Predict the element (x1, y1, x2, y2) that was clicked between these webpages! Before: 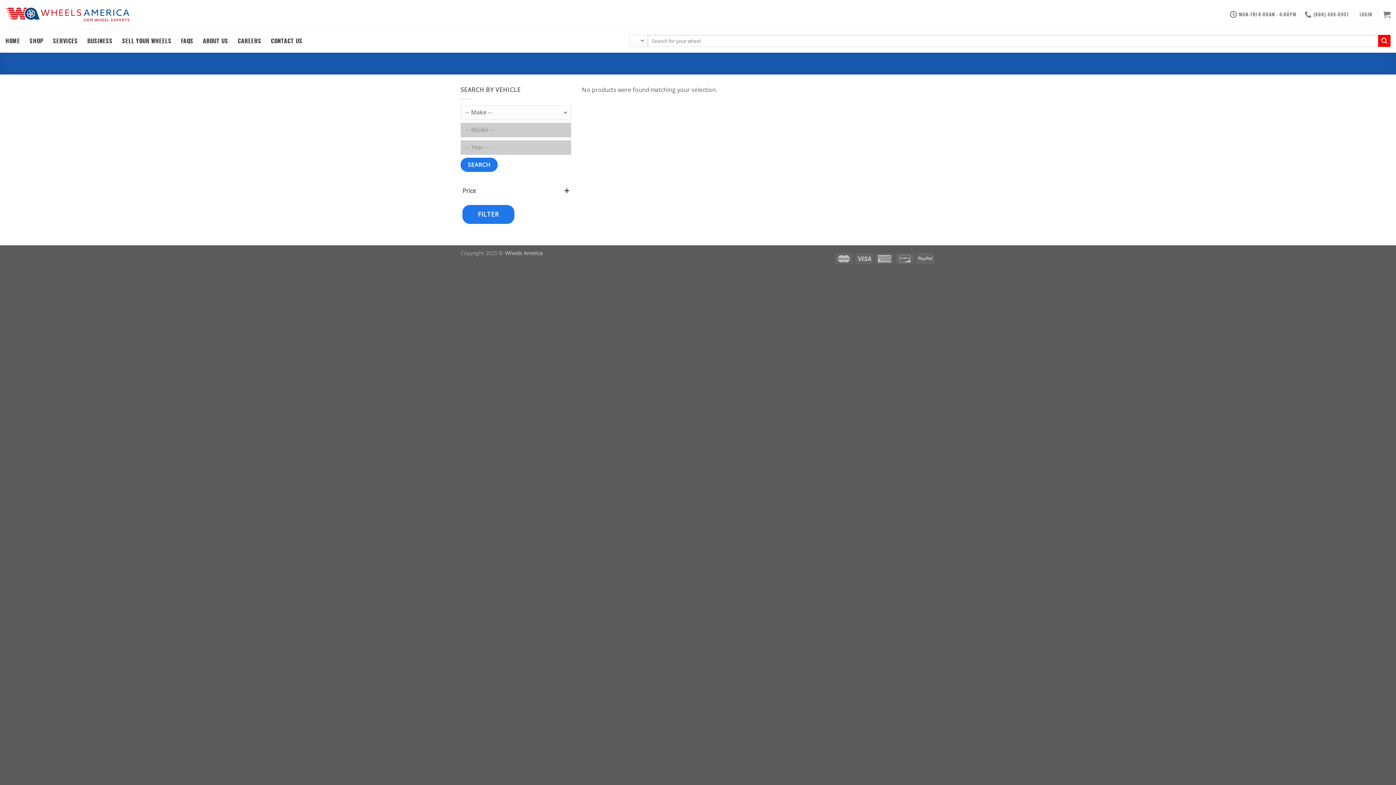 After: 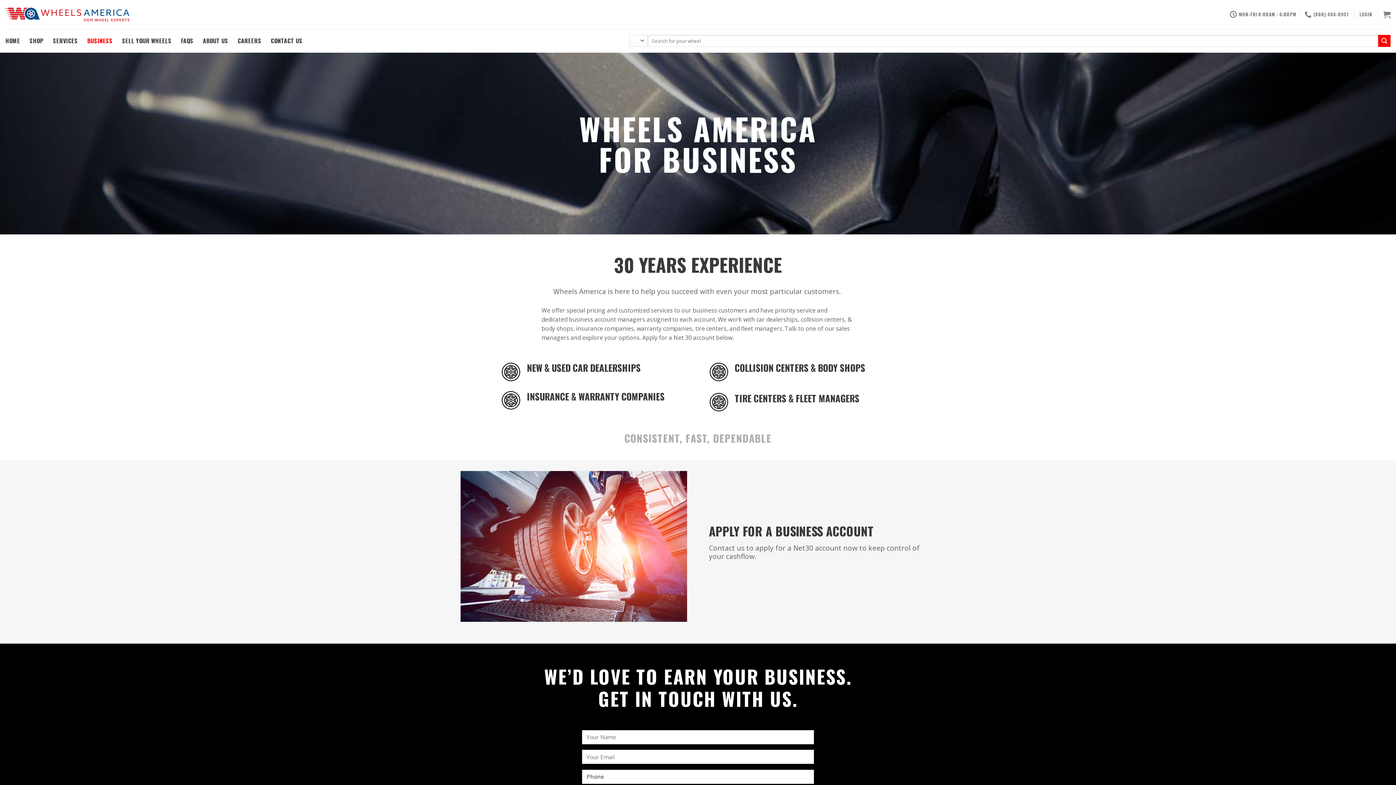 Action: bbox: (87, 29, 112, 52) label: BUSINESS